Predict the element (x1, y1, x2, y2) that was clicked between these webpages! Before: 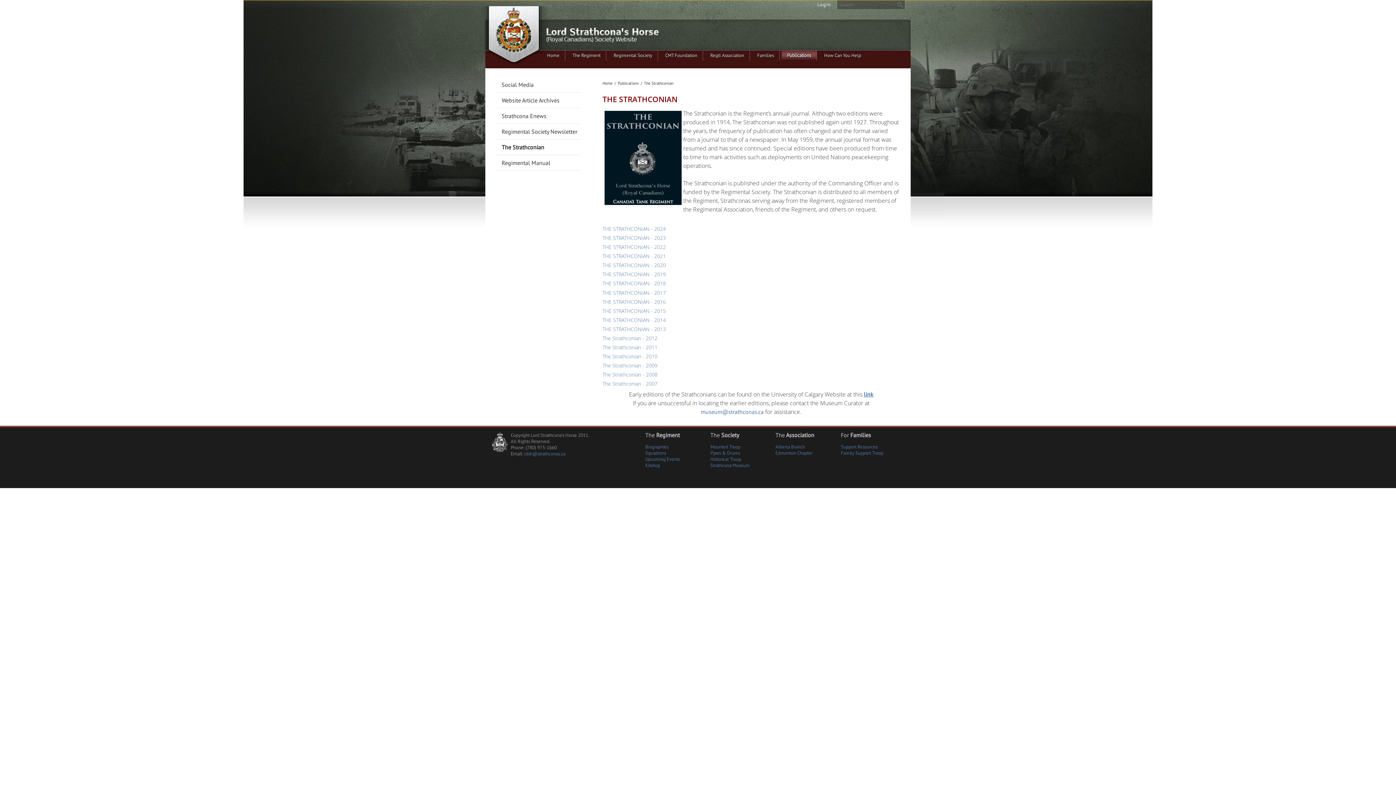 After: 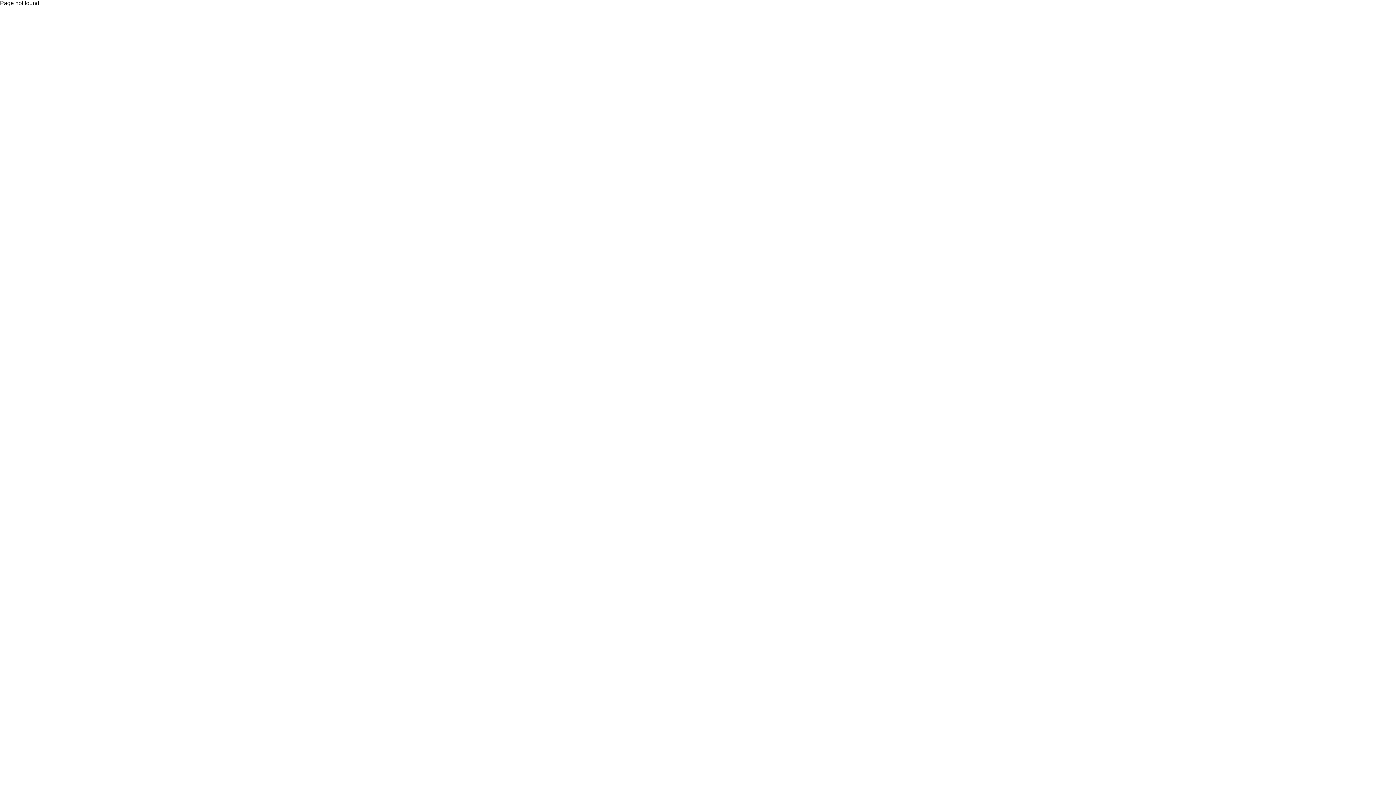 Action: bbox: (710, 456, 741, 462) label: Historical Troop